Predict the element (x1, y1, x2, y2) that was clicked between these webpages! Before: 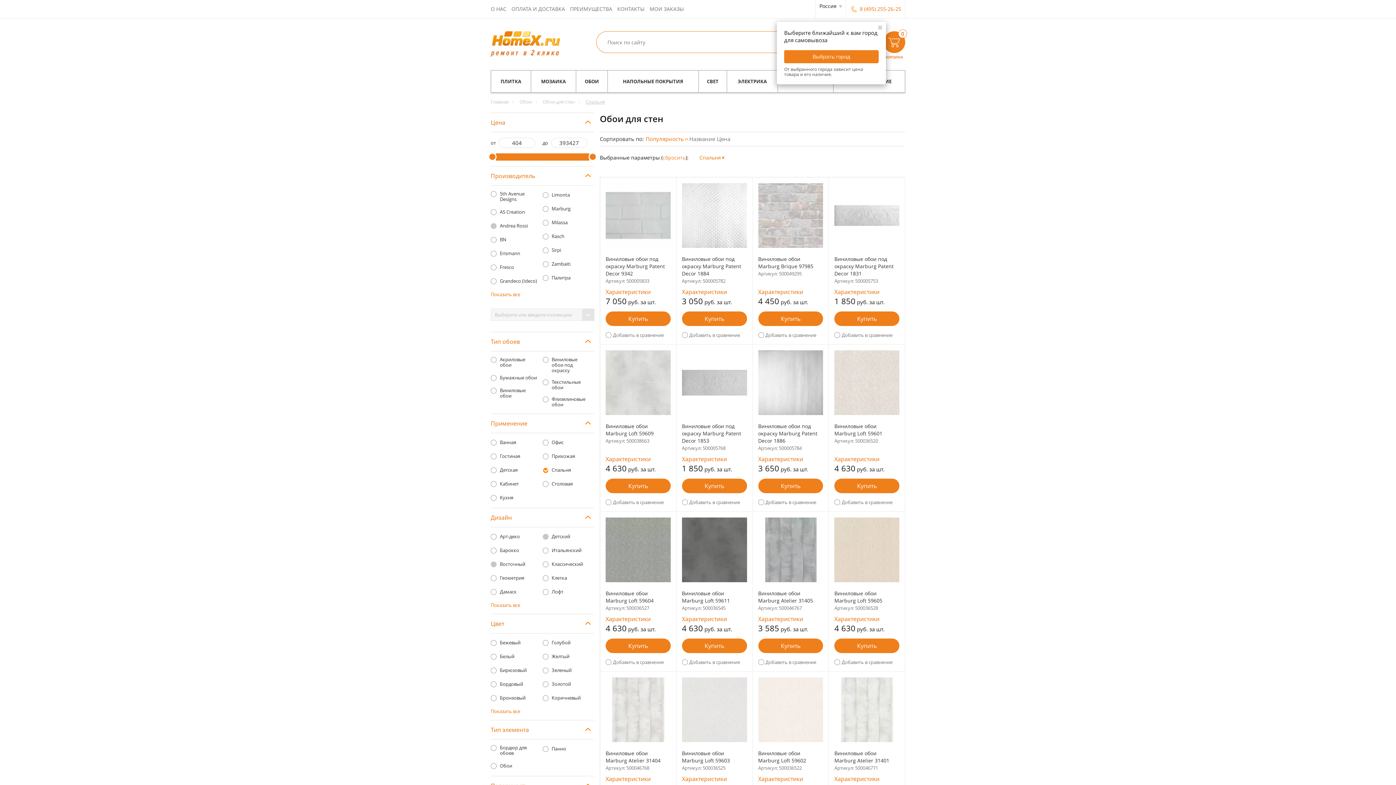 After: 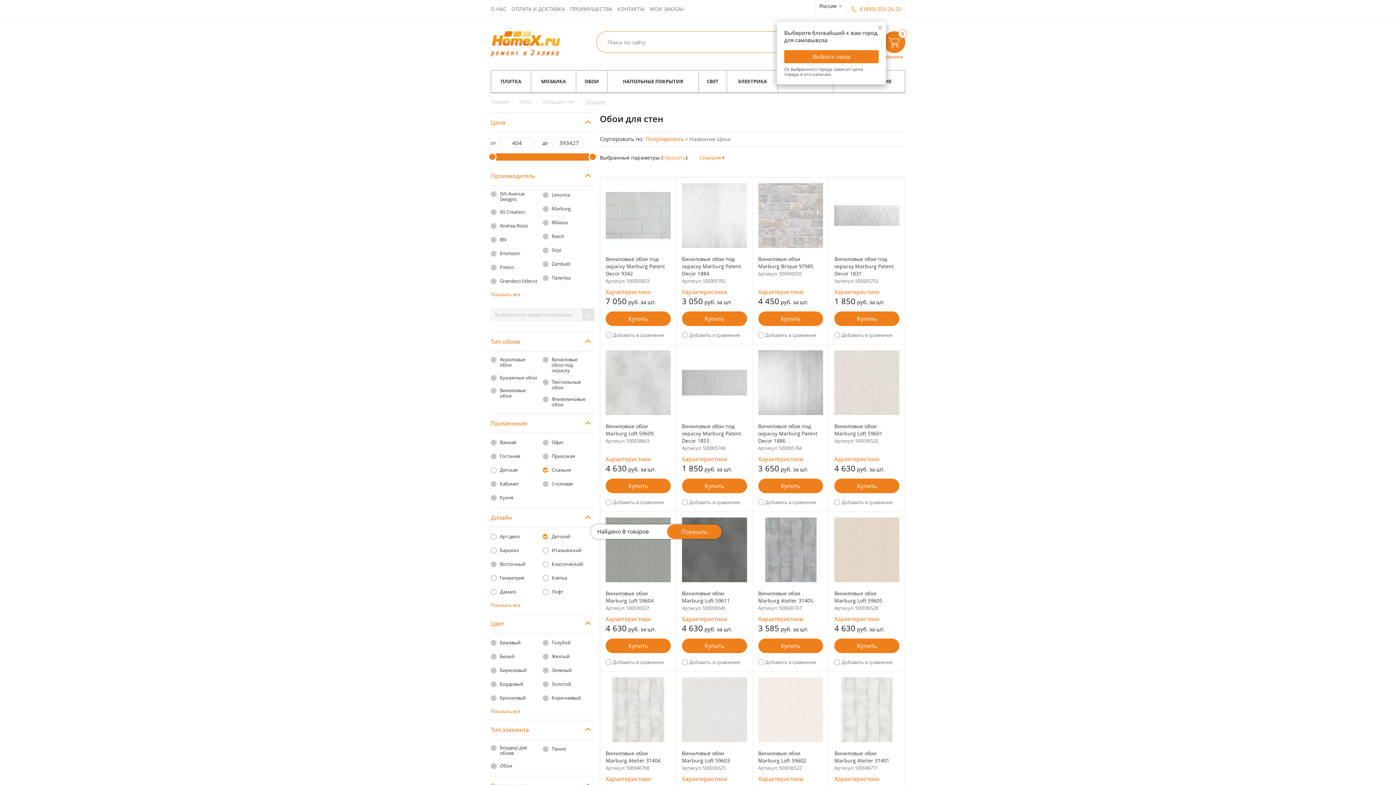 Action: bbox: (551, 533, 570, 540) label: Детский